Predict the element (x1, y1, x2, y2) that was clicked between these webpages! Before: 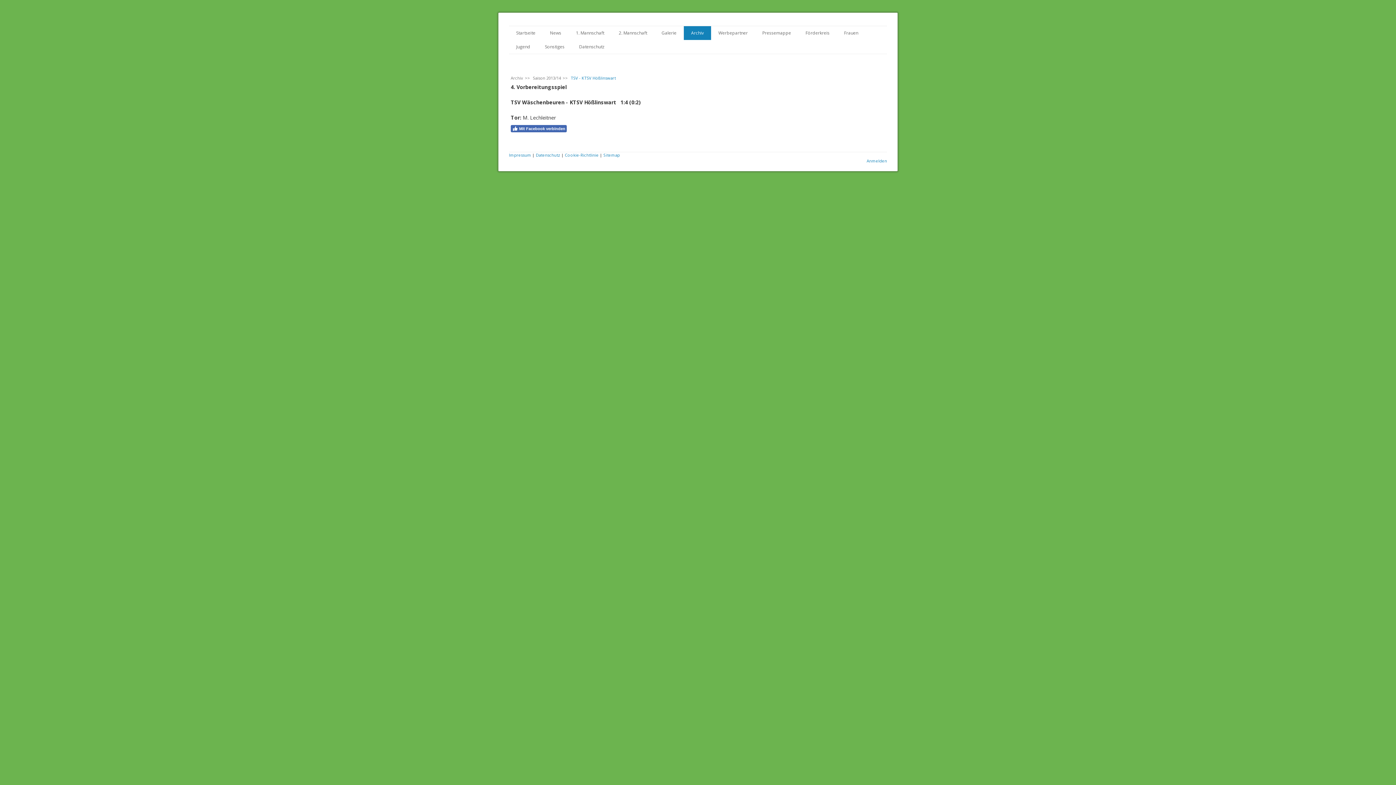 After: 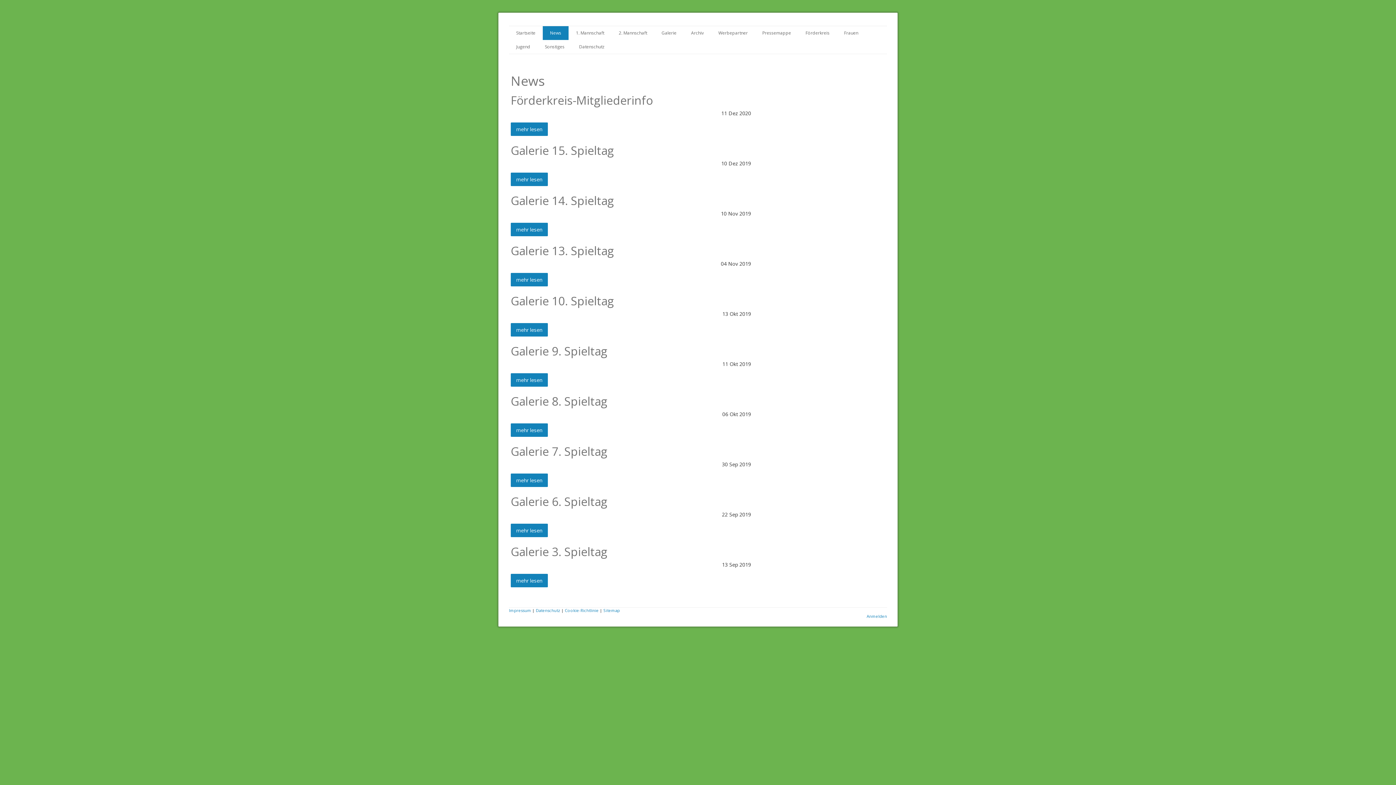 Action: label: News bbox: (542, 26, 568, 40)